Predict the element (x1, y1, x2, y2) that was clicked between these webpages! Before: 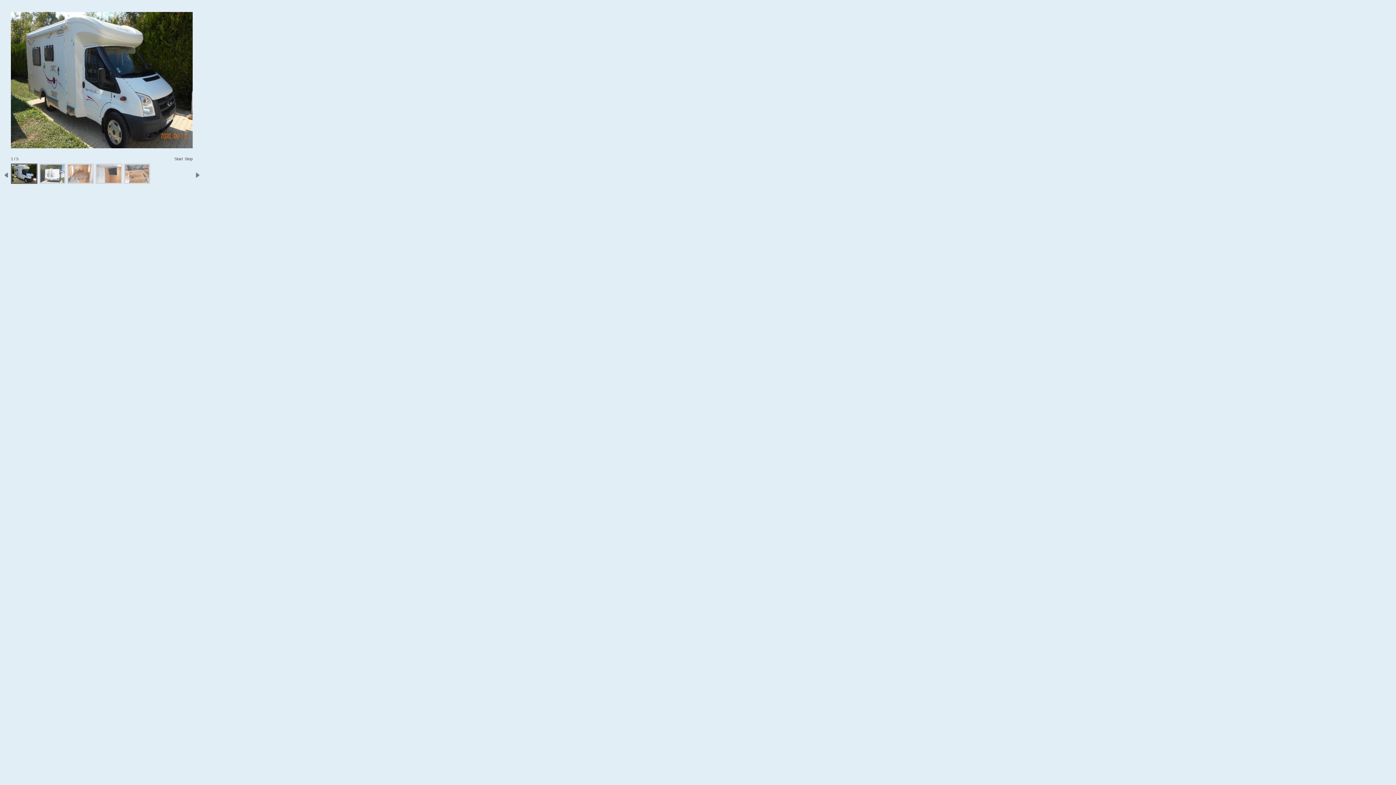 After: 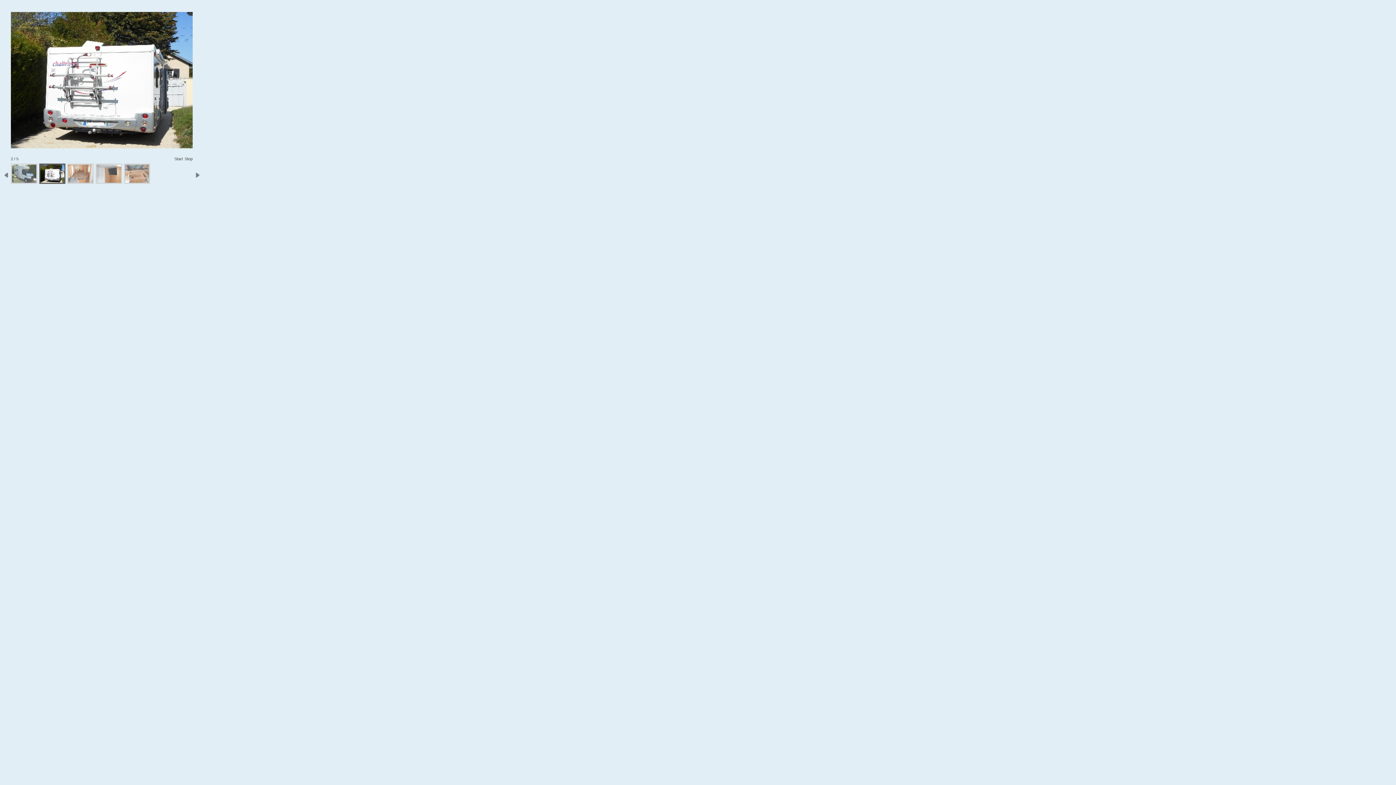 Action: bbox: (39, 163, 65, 184)